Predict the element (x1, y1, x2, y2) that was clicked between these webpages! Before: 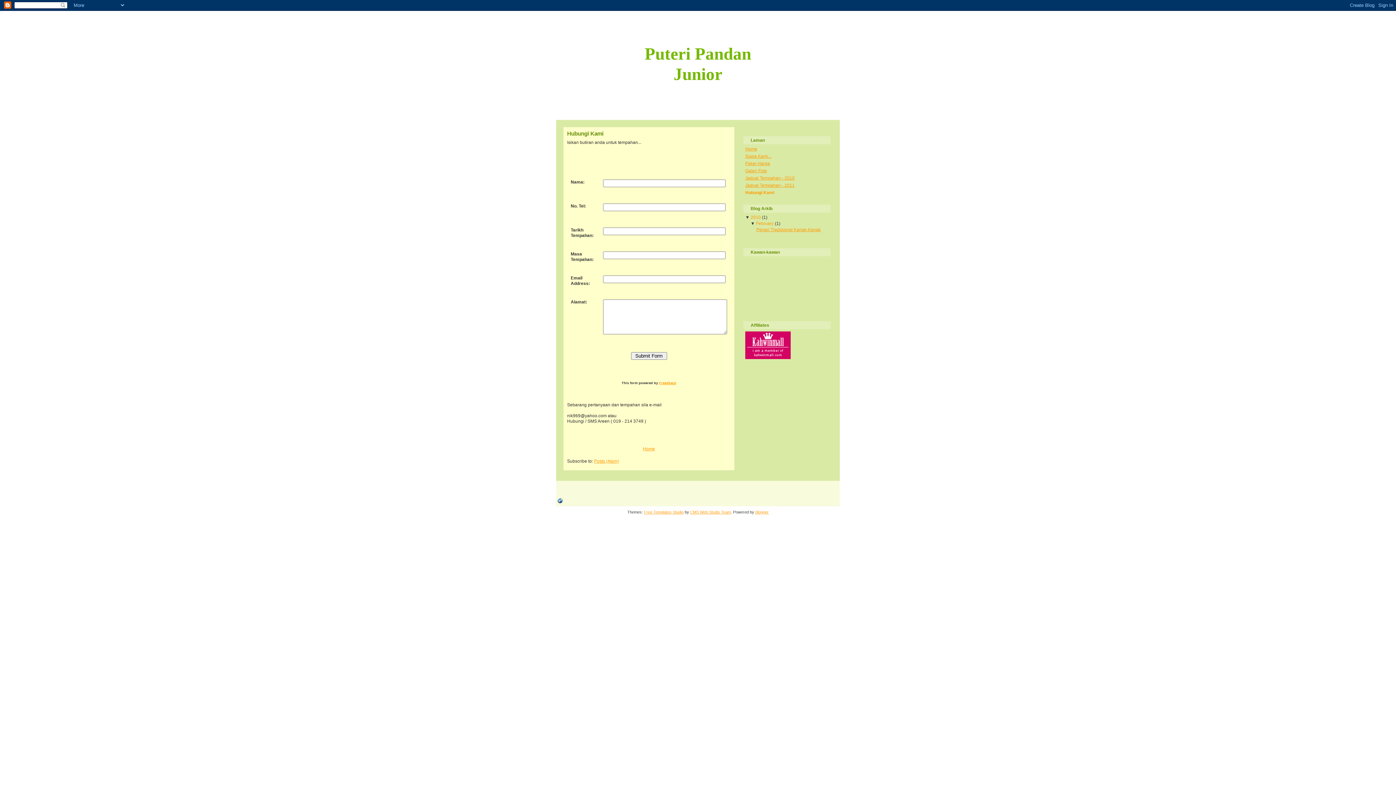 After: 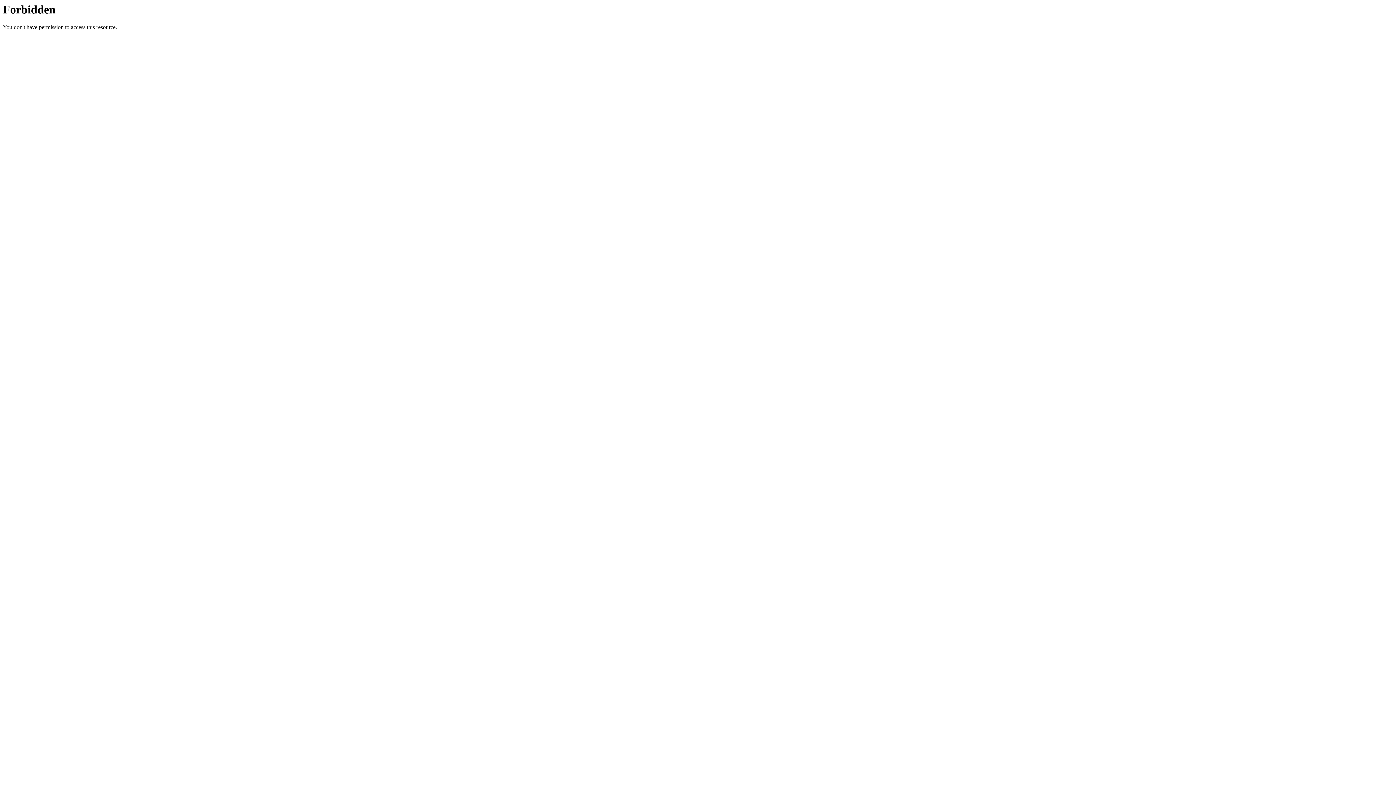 Action: bbox: (557, 500, 563, 504)